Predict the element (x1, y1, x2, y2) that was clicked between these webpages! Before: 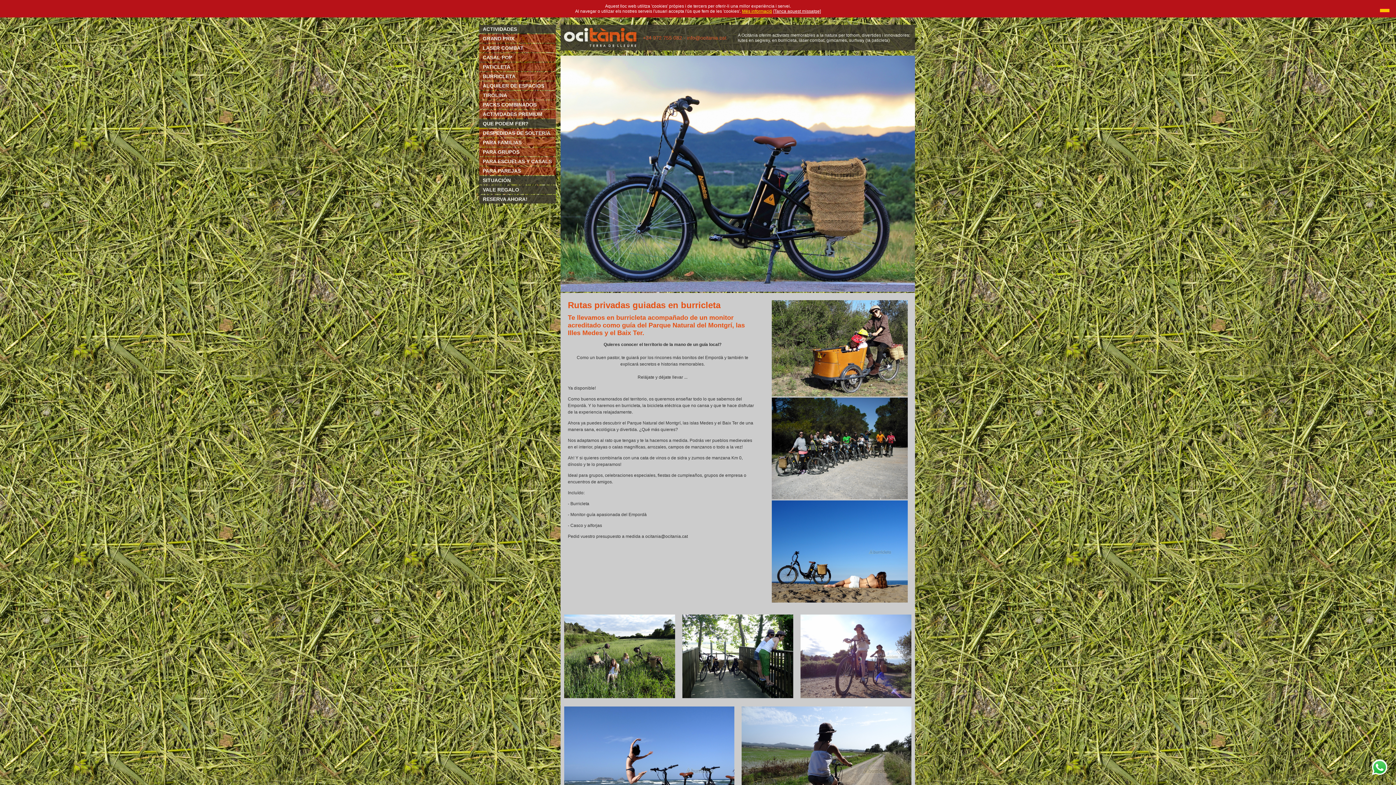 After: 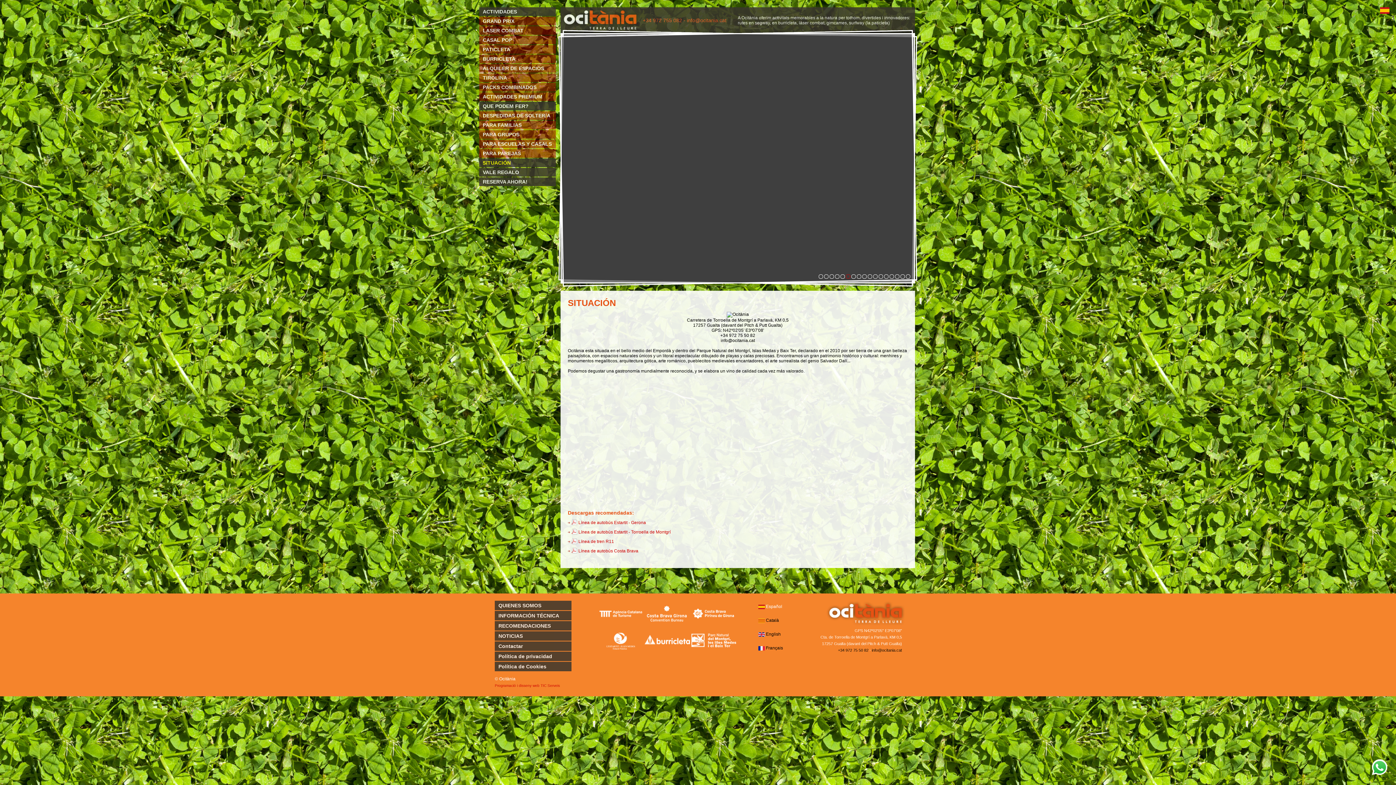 Action: label: SITUACIÓN bbox: (479, 176, 556, 184)